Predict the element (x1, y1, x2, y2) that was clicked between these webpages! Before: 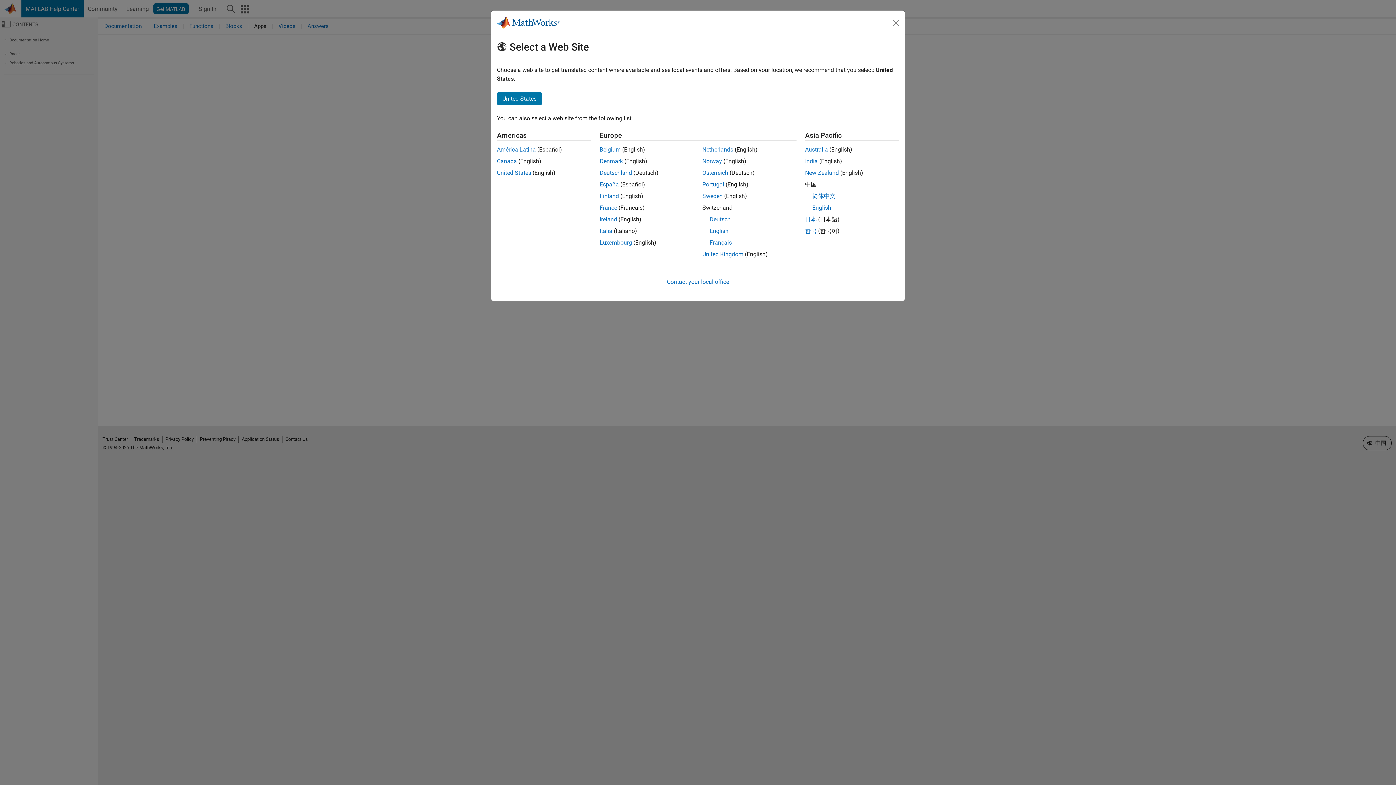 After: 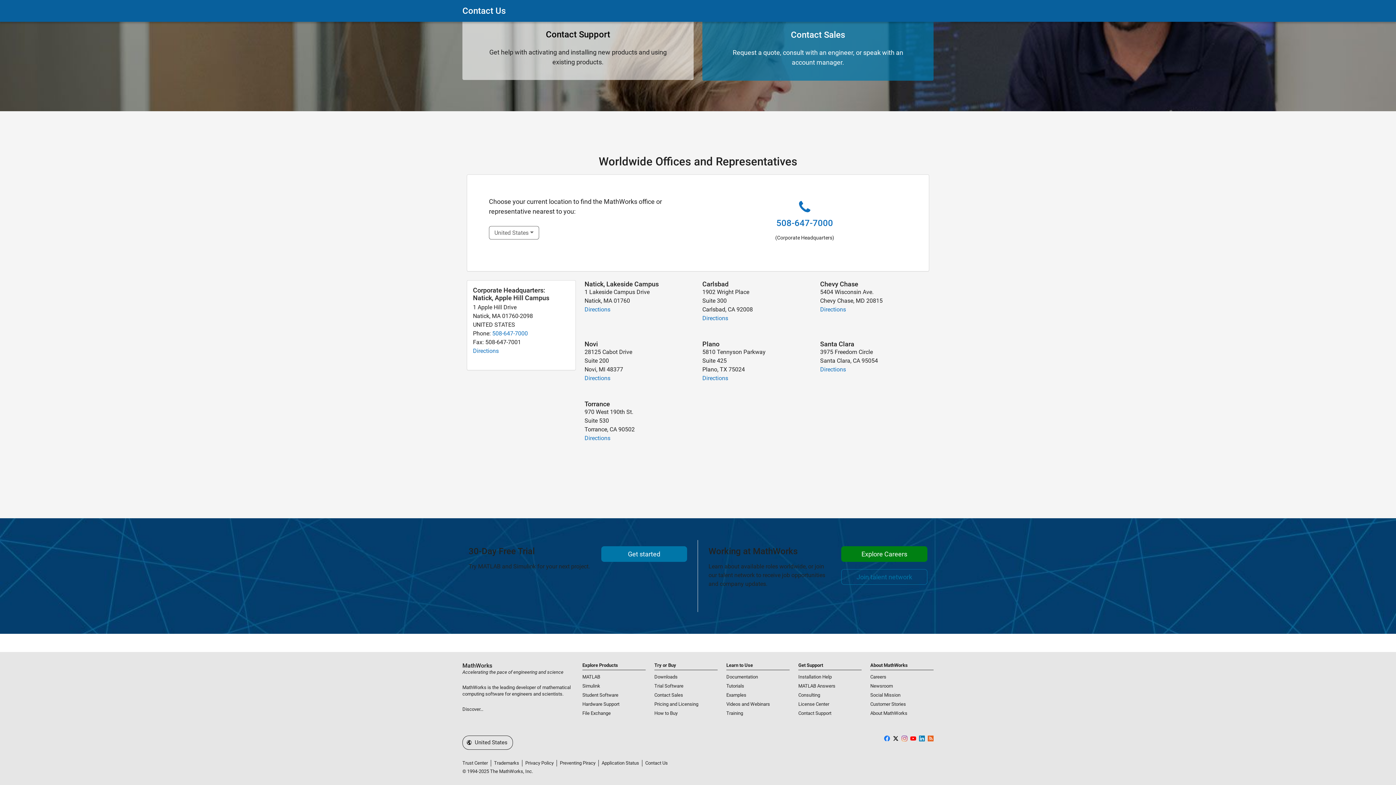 Action: label: Contact your local office bbox: (667, 278, 729, 285)